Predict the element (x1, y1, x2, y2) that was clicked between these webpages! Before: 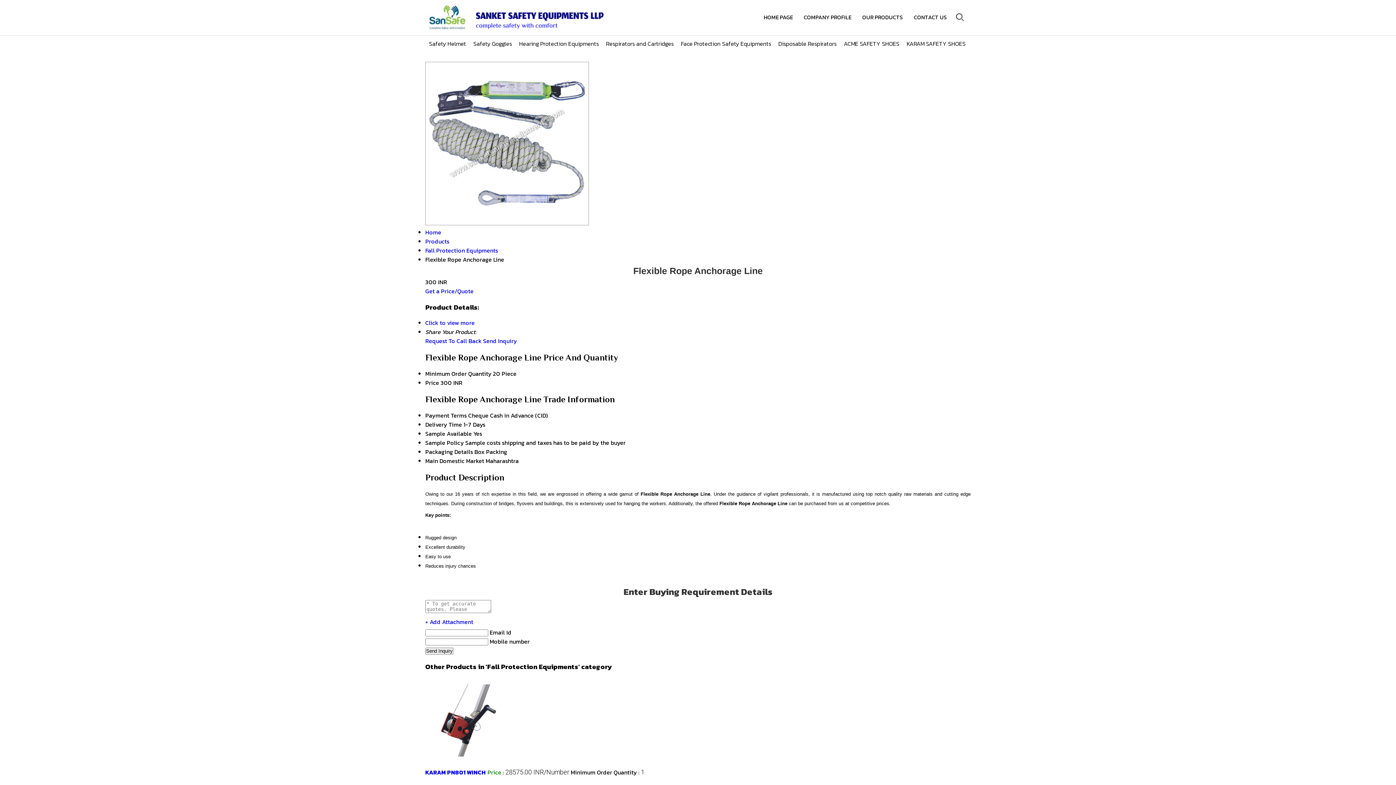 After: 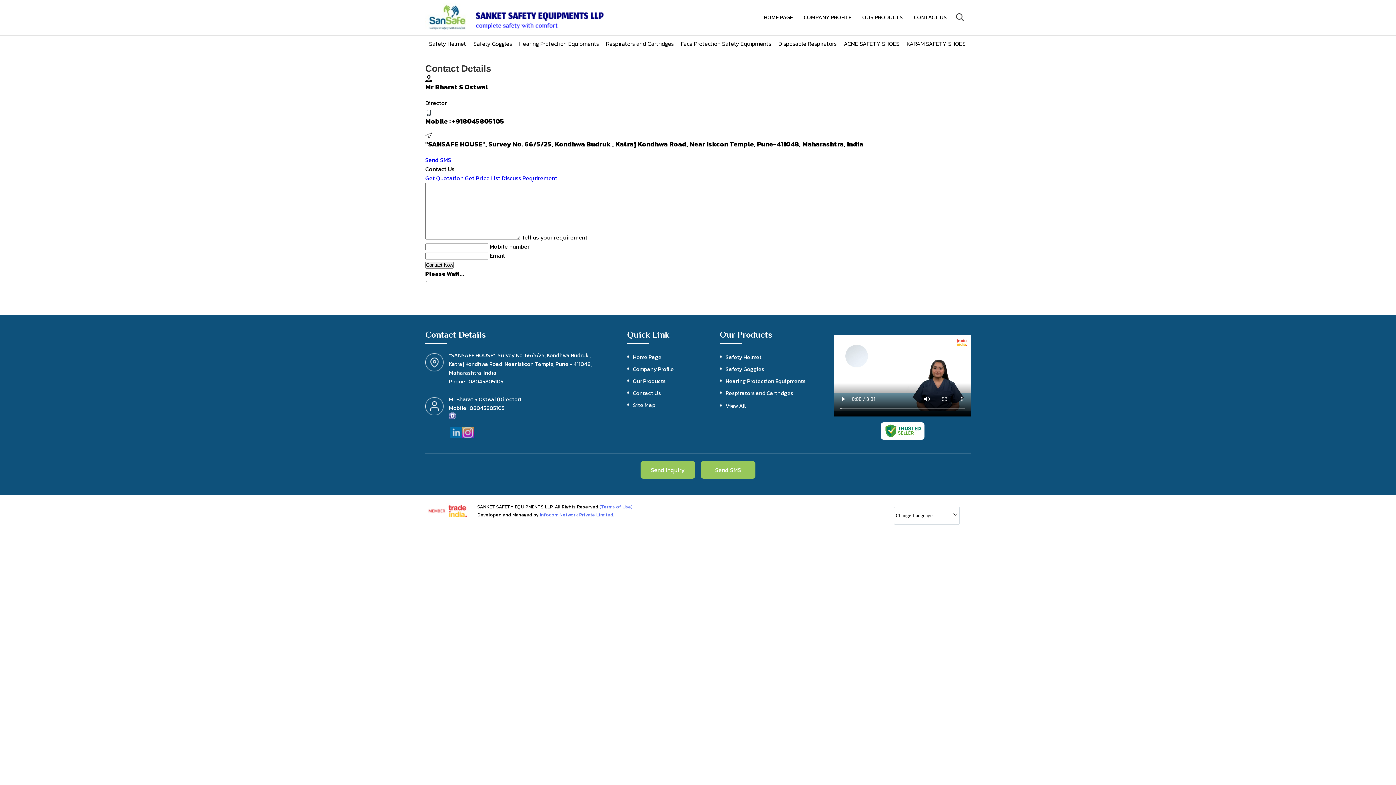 Action: label: CONTACT US bbox: (908, 8, 952, 25)